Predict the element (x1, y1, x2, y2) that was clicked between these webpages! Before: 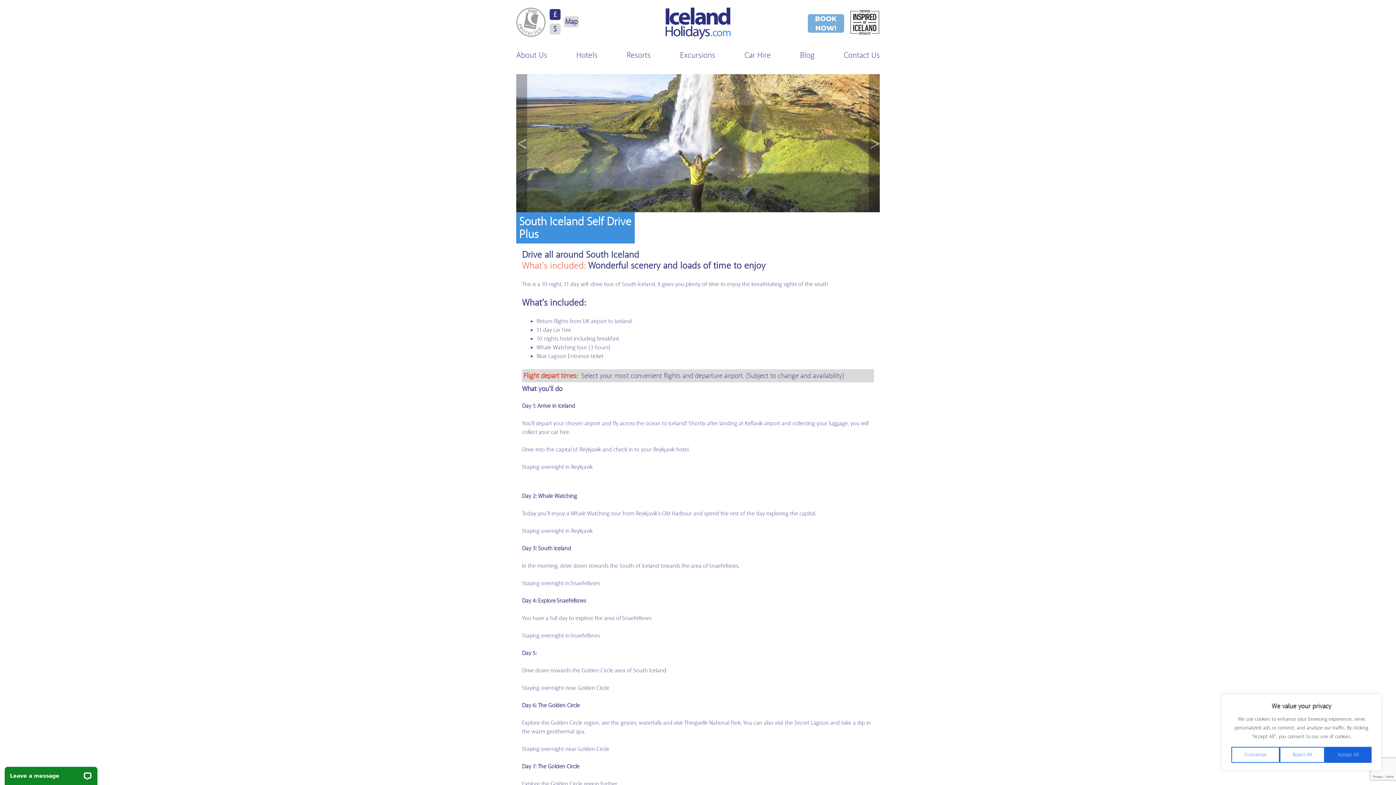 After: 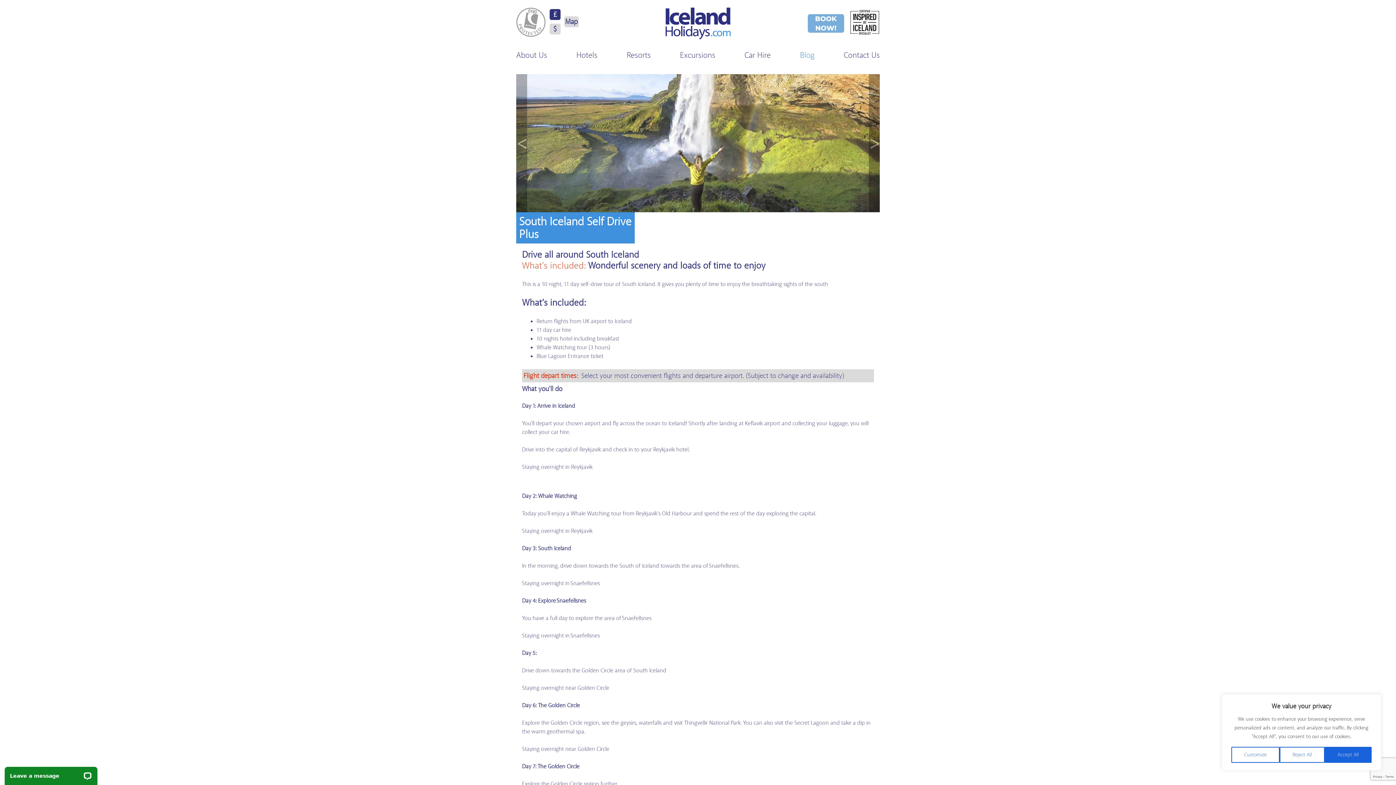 Action: bbox: (800, 50, 814, 59) label: Blog